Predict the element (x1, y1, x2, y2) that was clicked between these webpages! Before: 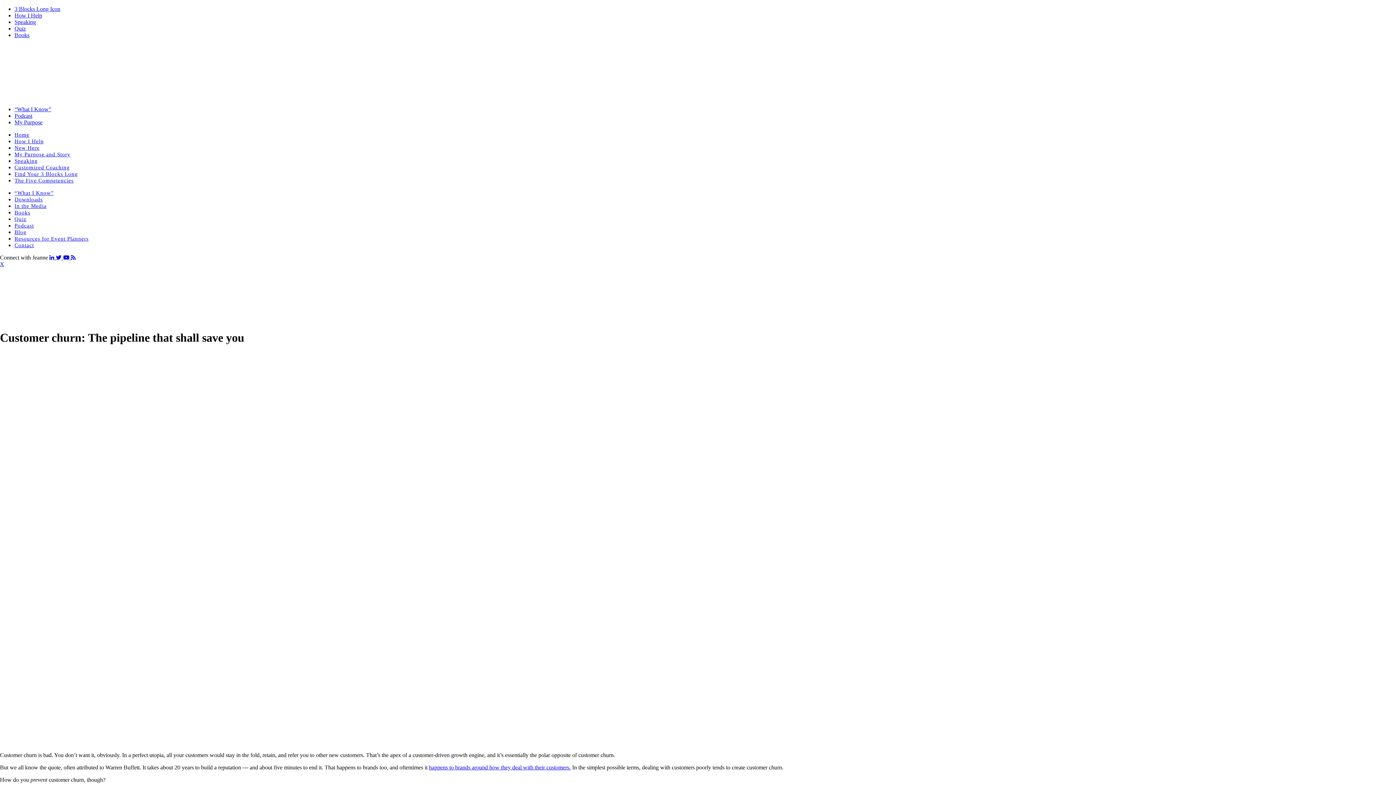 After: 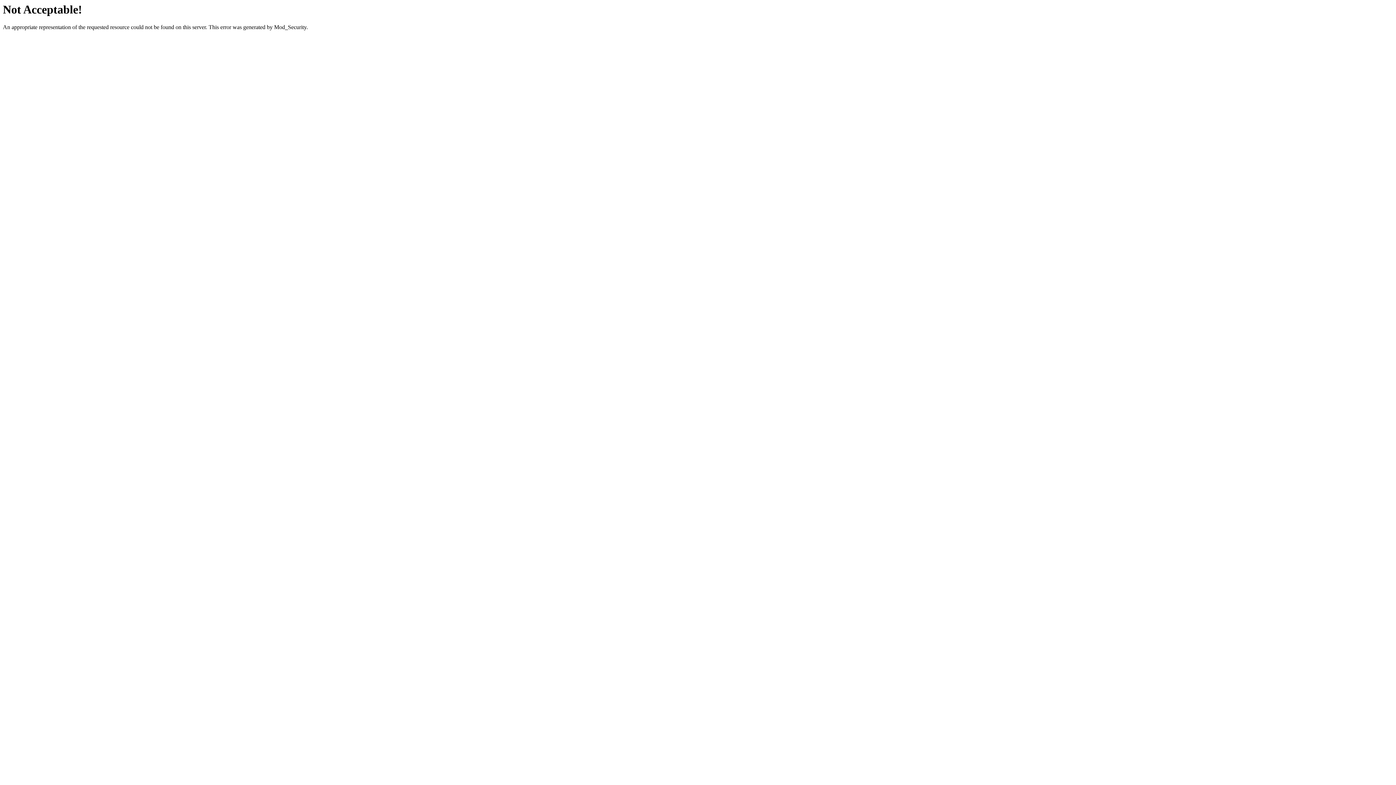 Action: bbox: (429, 764, 570, 770) label: happens to brands around how they deal with their customers.